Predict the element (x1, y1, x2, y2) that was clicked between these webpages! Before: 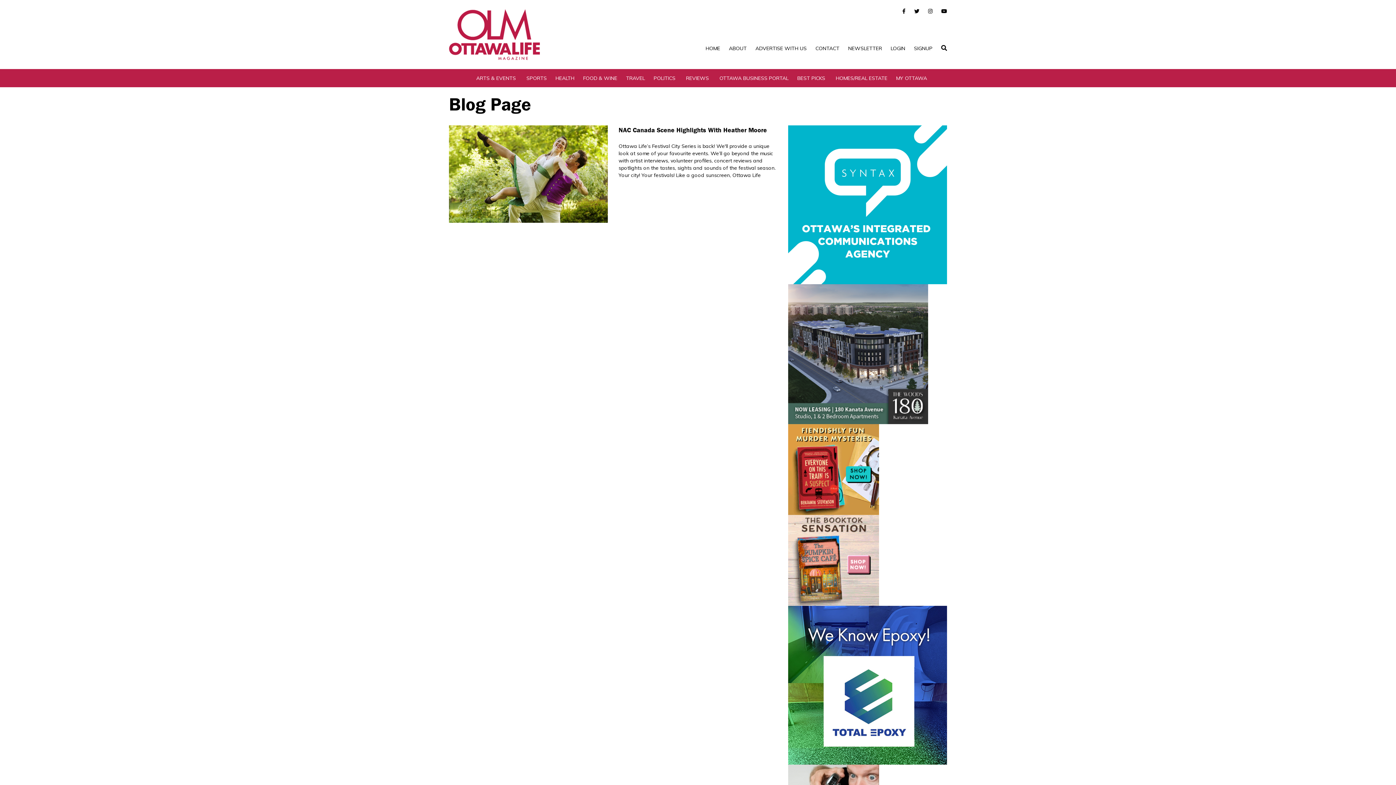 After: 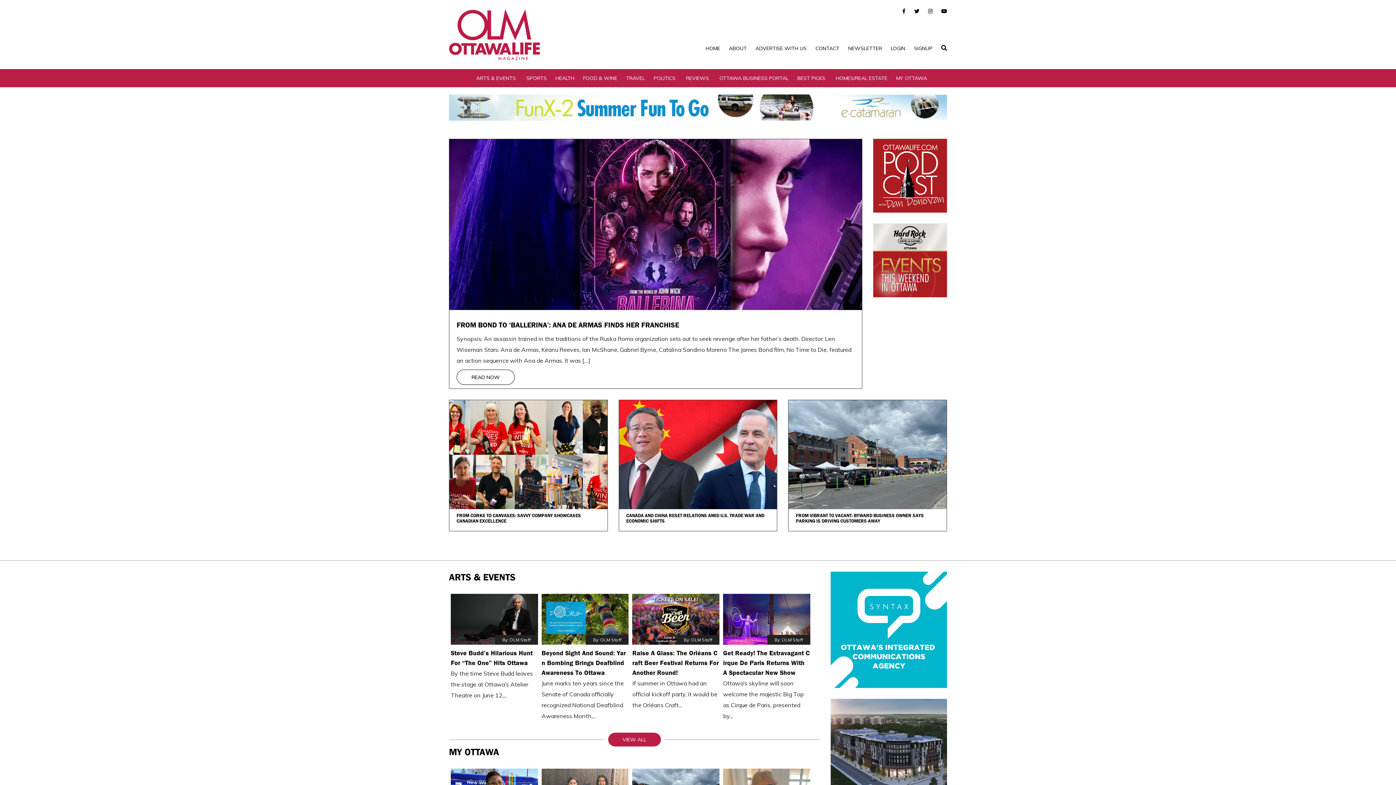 Action: bbox: (449, 9, 607, 60)